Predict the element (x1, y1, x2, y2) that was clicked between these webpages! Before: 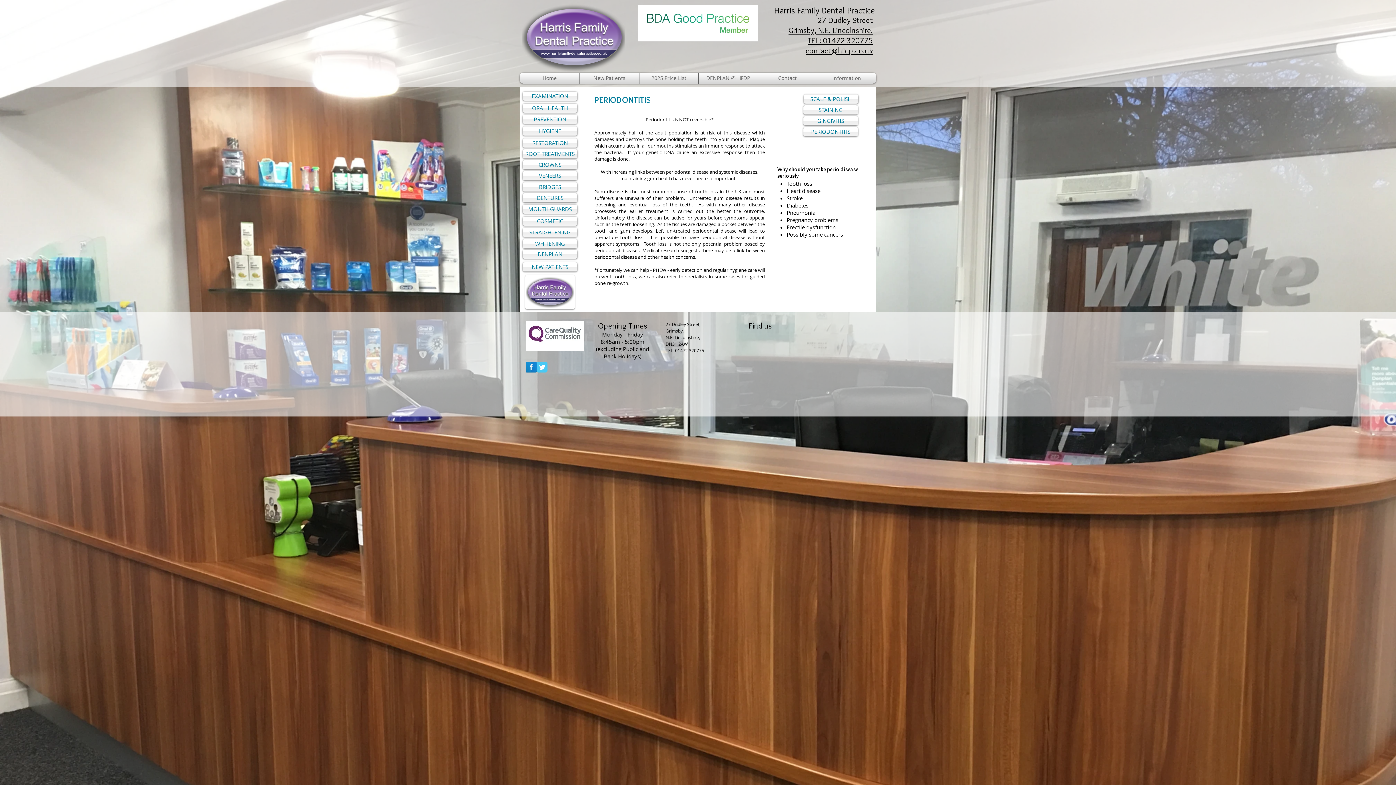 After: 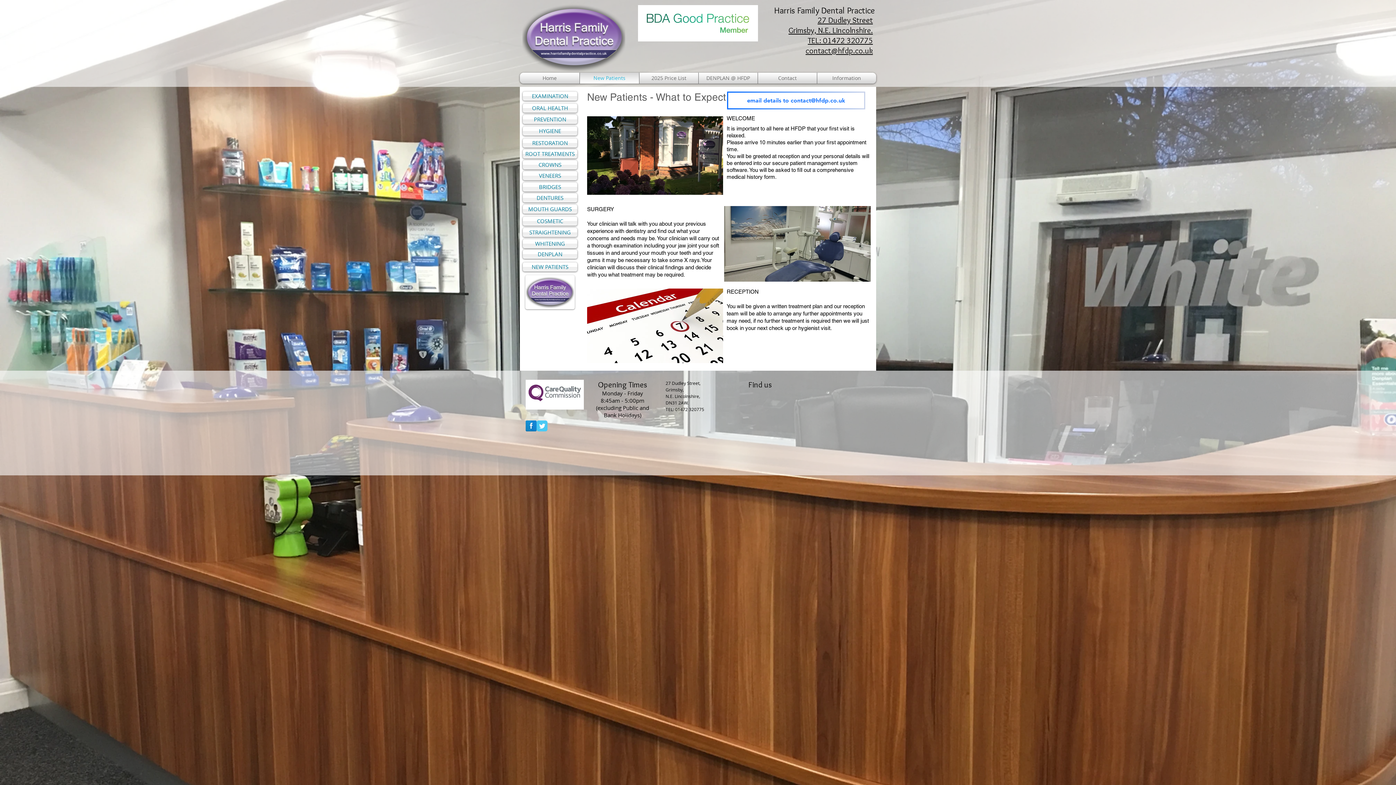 Action: bbox: (522, 262, 577, 271) label: NEW PATIENTS